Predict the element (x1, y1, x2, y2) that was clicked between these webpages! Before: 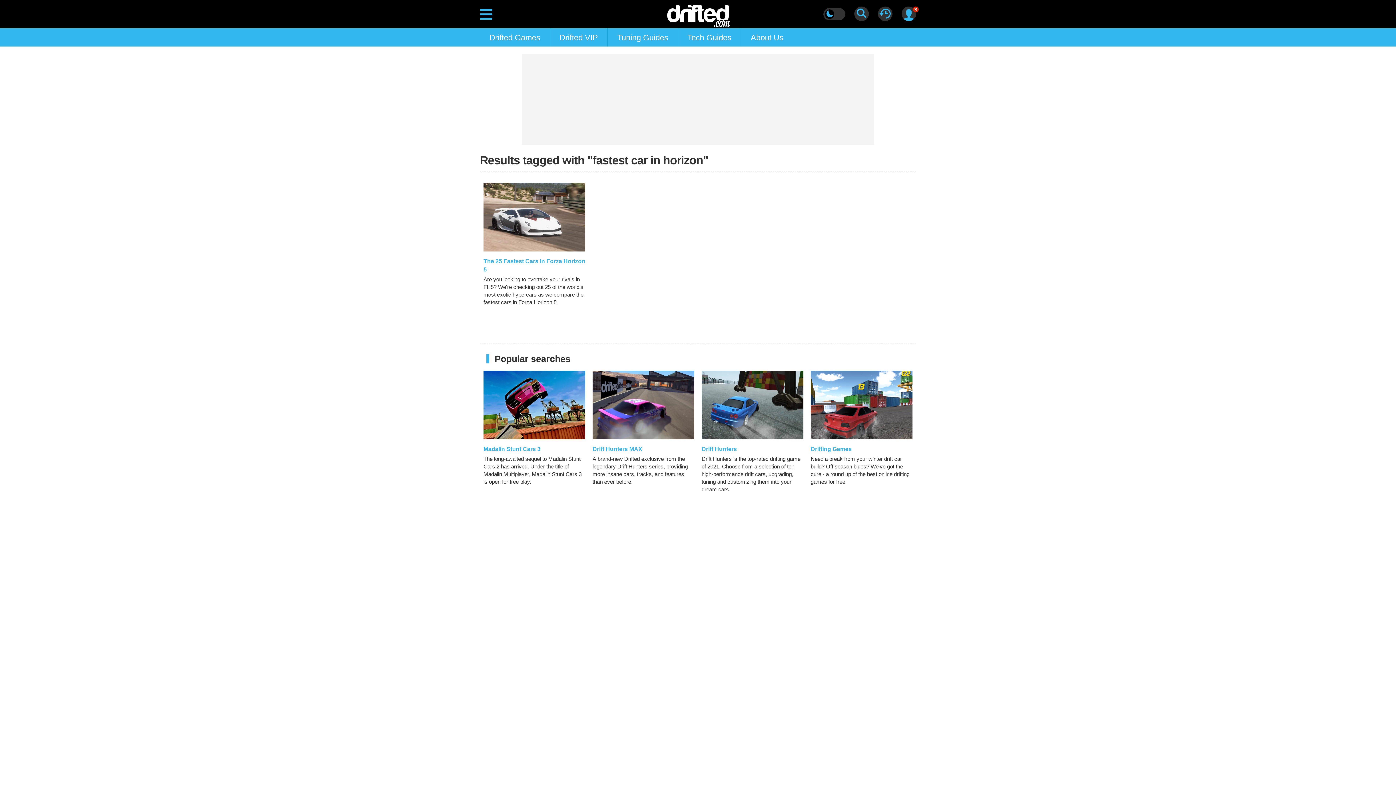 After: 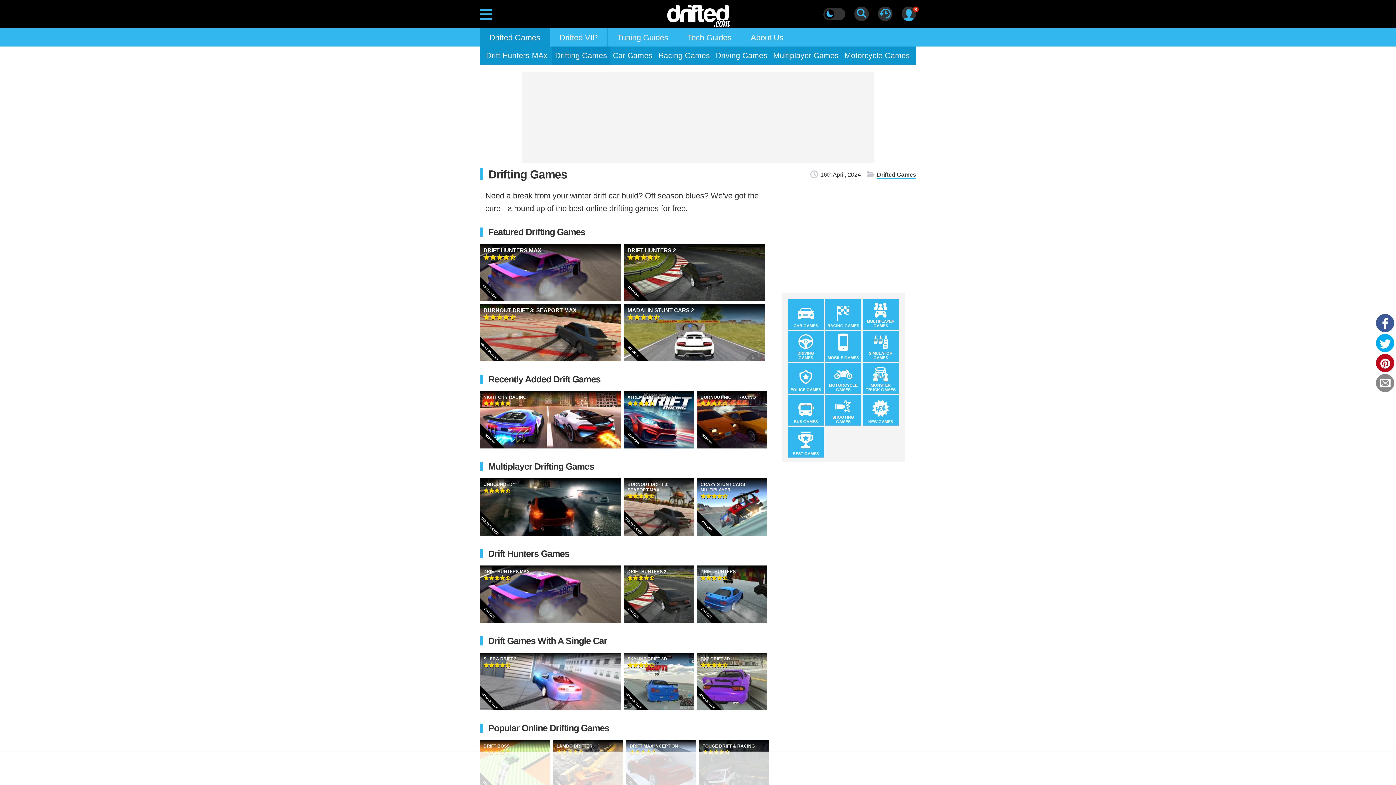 Action: bbox: (810, 370, 912, 493) label: Drifting Games
Need a break from your winter drift car build? Off season blues? We've got the cure - a round up of the best online drifting games for free.